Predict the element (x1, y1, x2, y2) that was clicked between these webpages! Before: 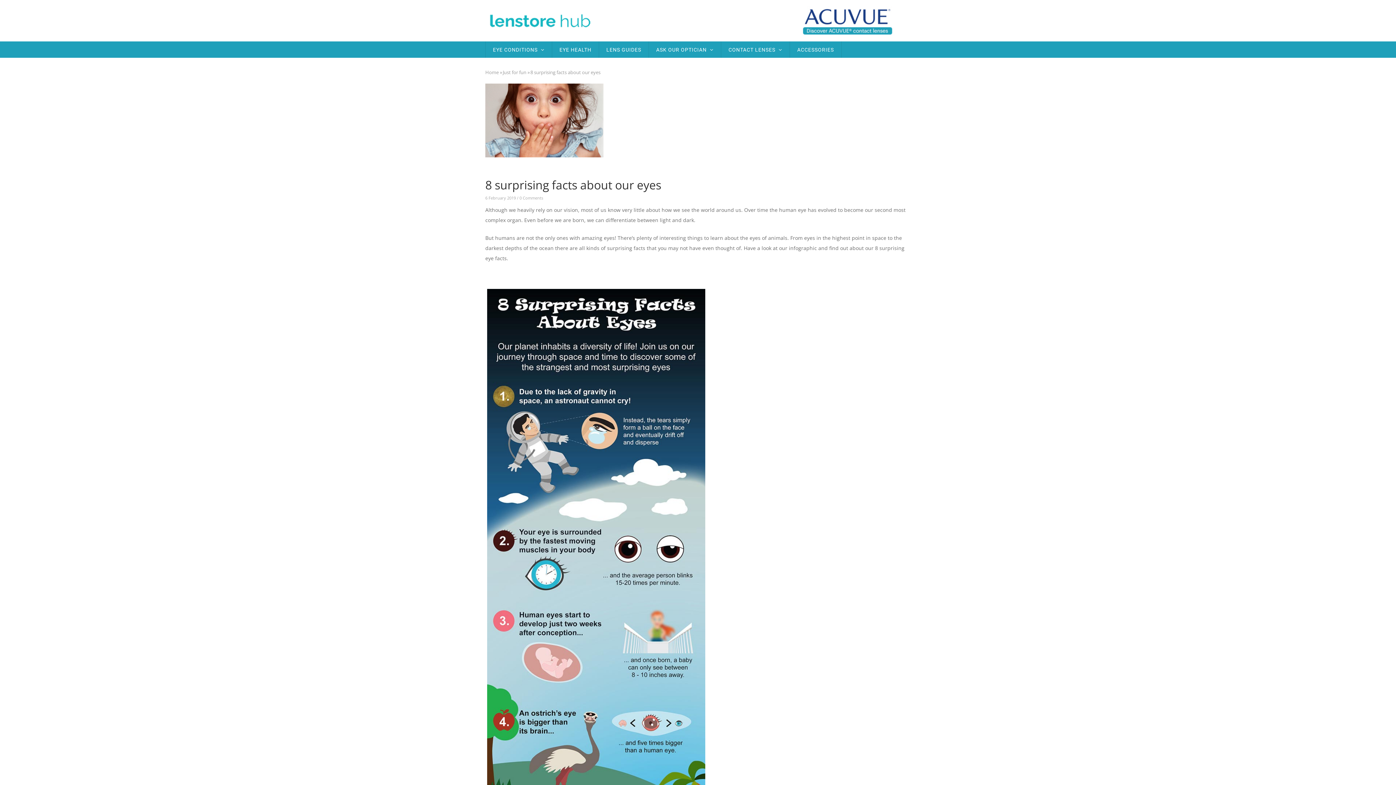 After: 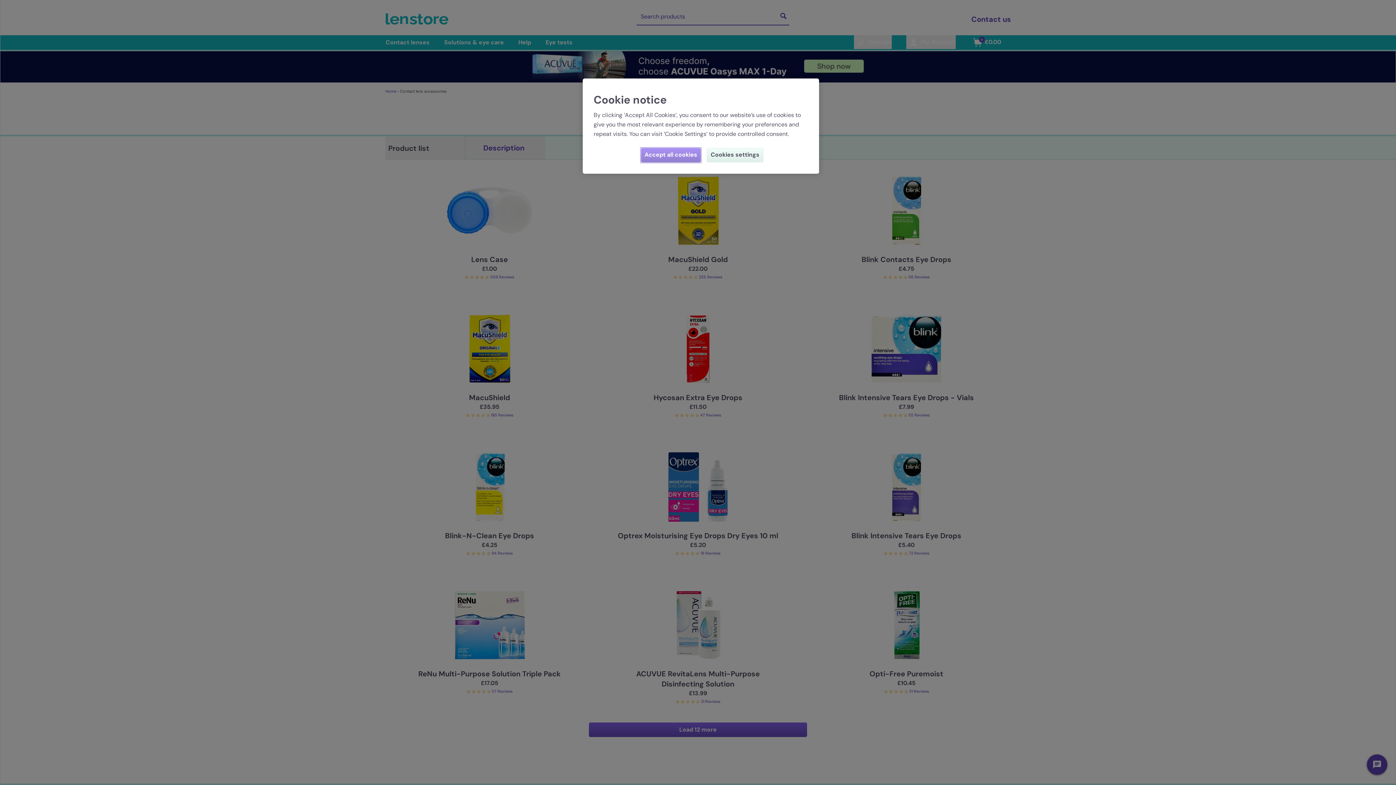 Action: bbox: (790, 41, 841, 57) label: ACCESSORIES